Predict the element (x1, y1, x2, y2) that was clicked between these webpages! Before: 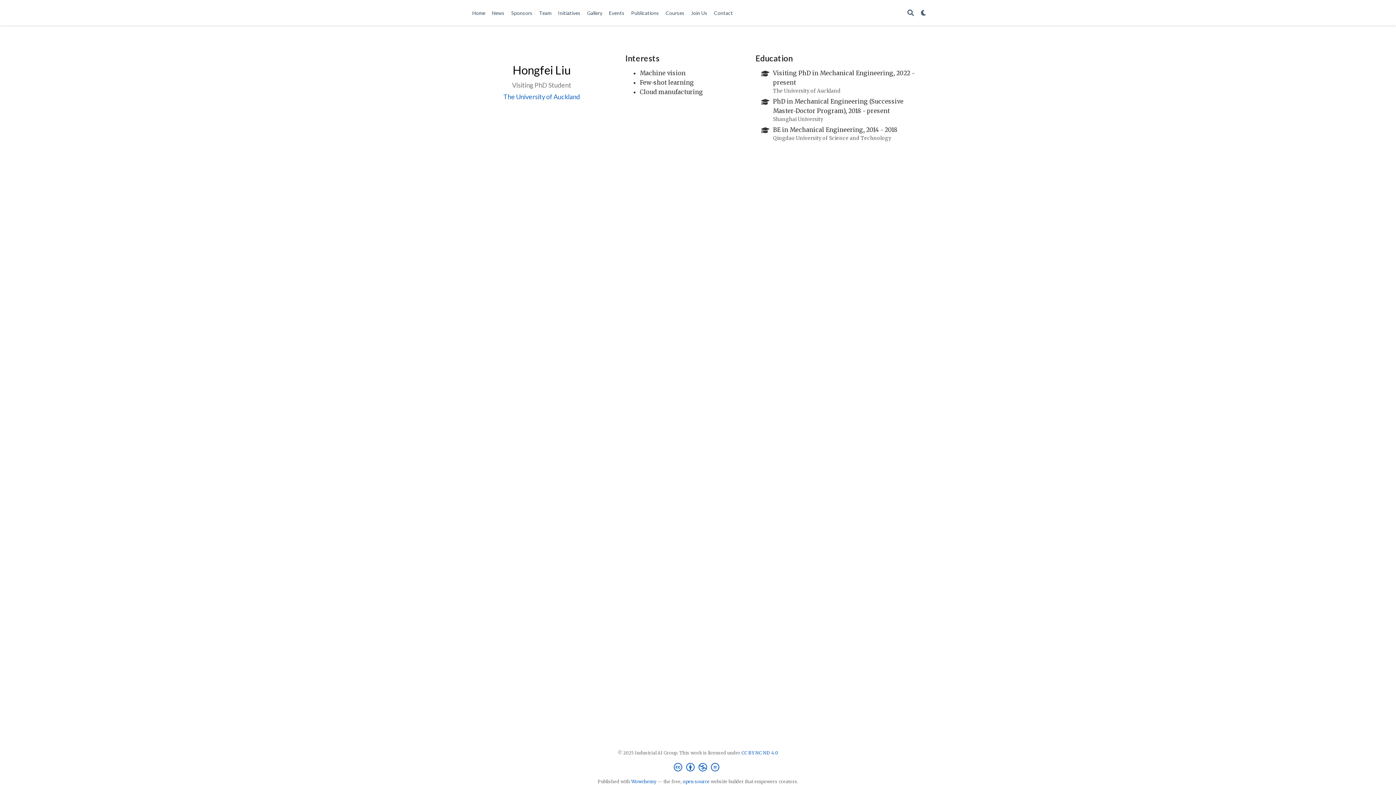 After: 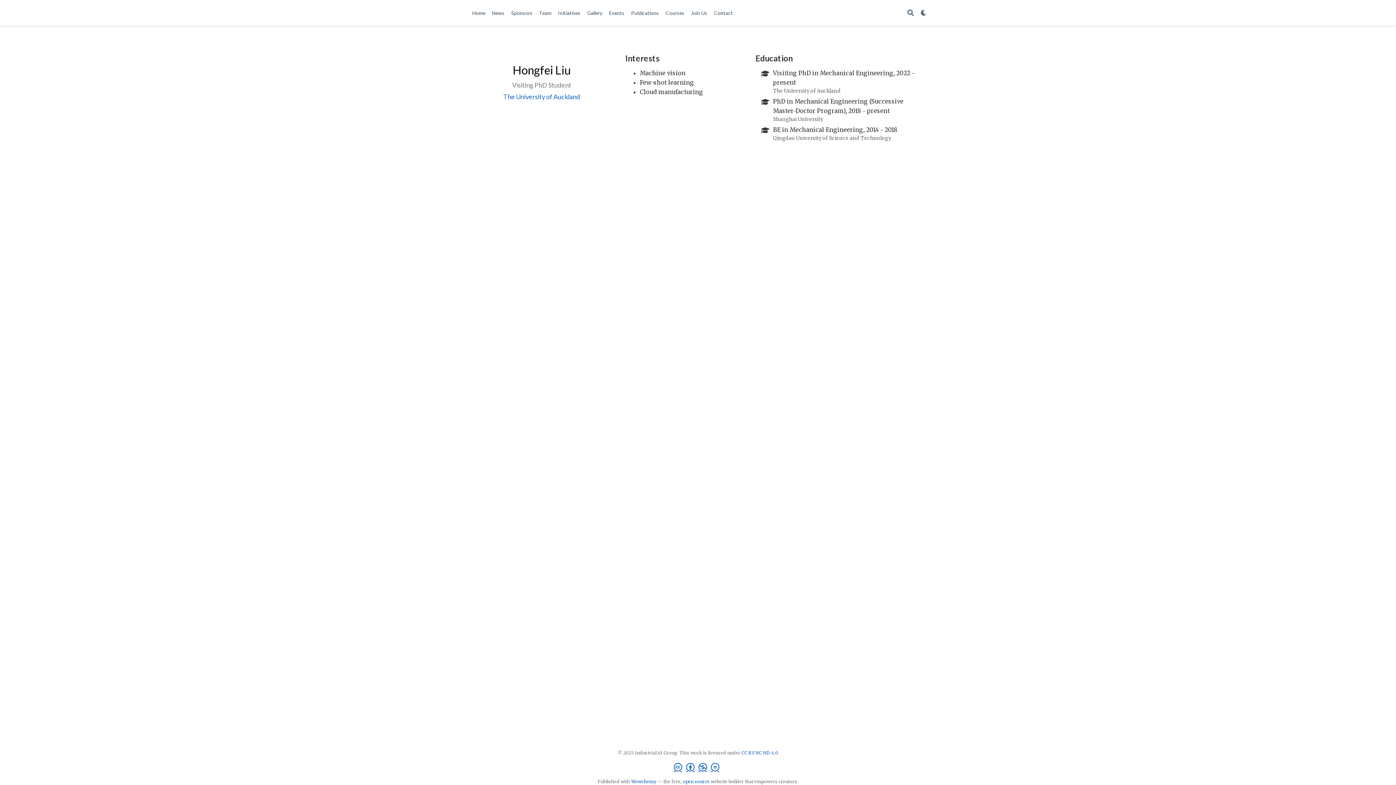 Action: bbox: (674, 763, 722, 772) label: Creative Commons